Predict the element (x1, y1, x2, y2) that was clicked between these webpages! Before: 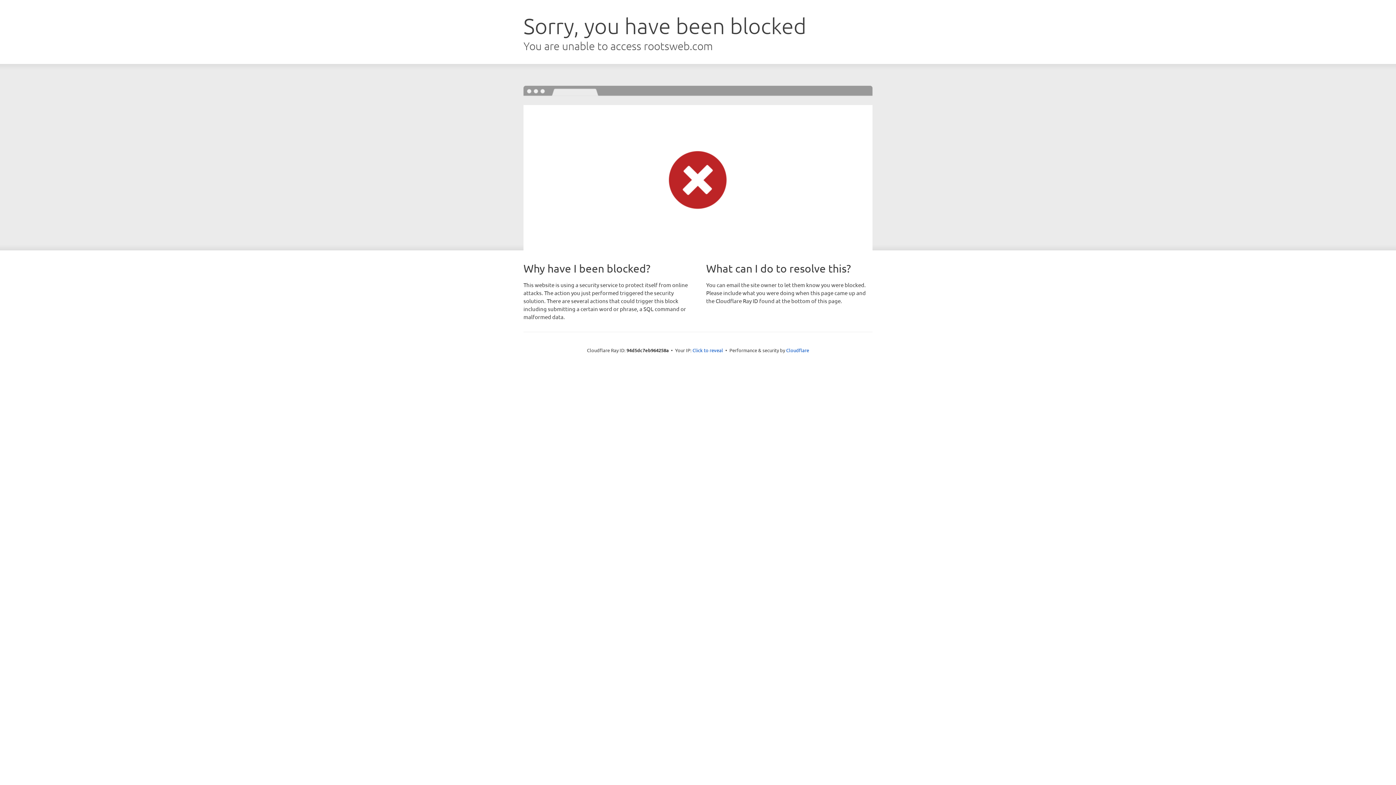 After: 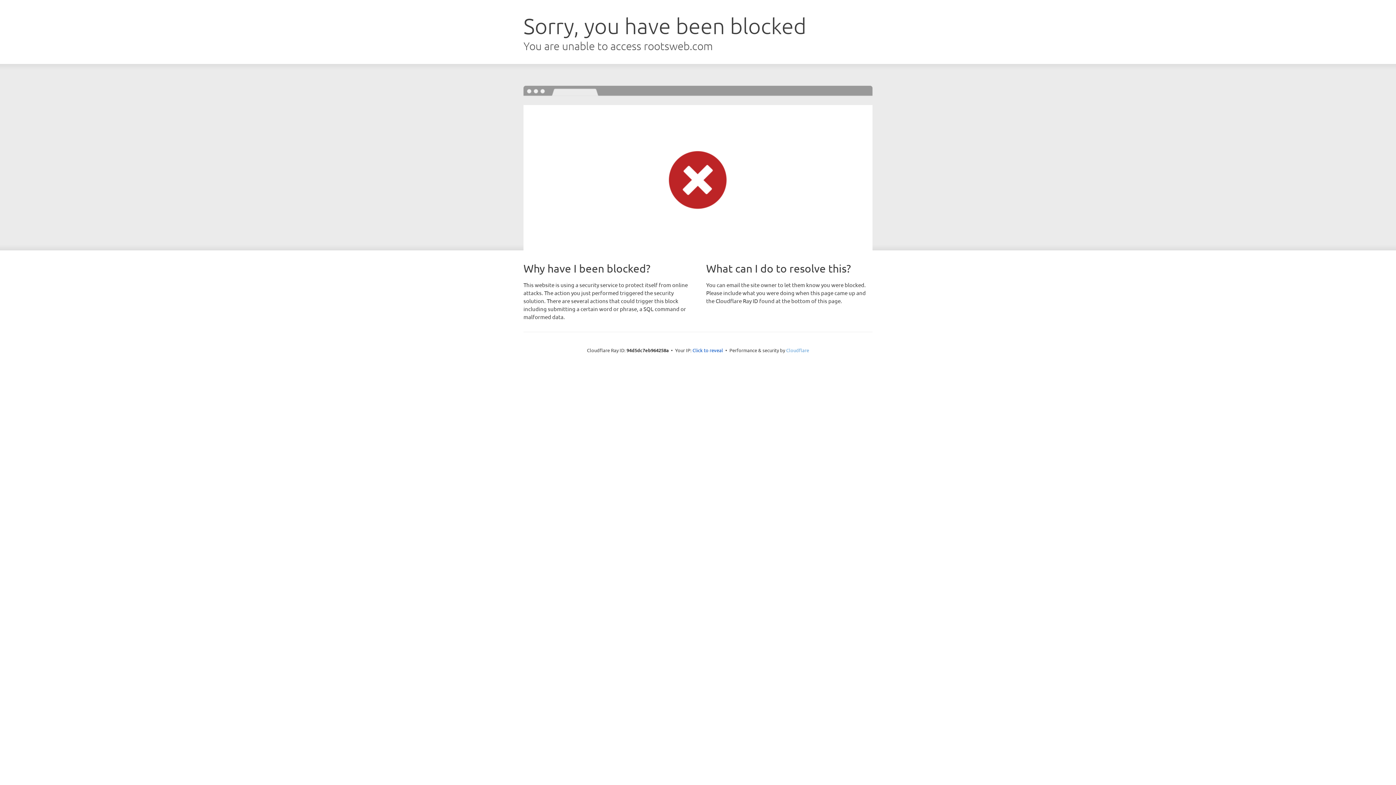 Action: bbox: (786, 347, 809, 353) label: Cloudflare